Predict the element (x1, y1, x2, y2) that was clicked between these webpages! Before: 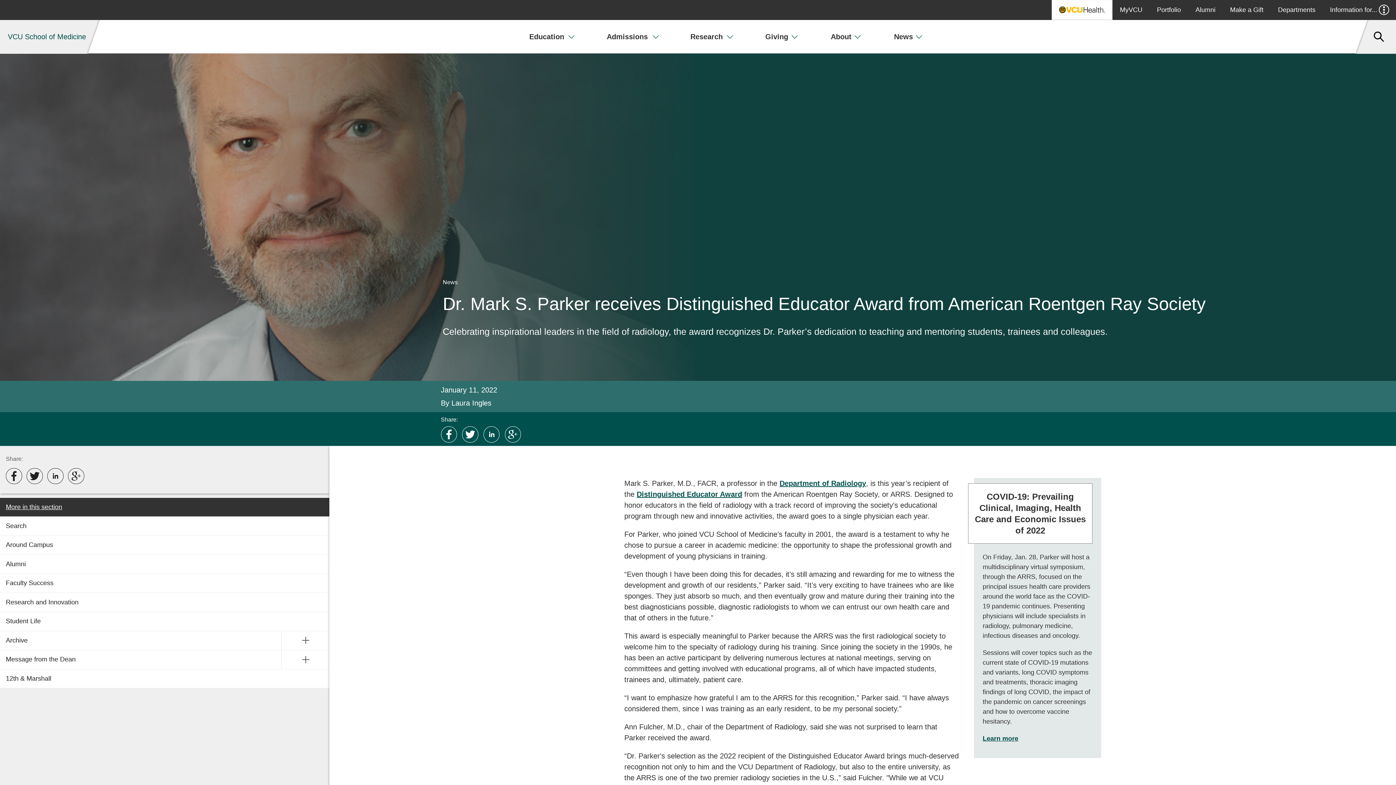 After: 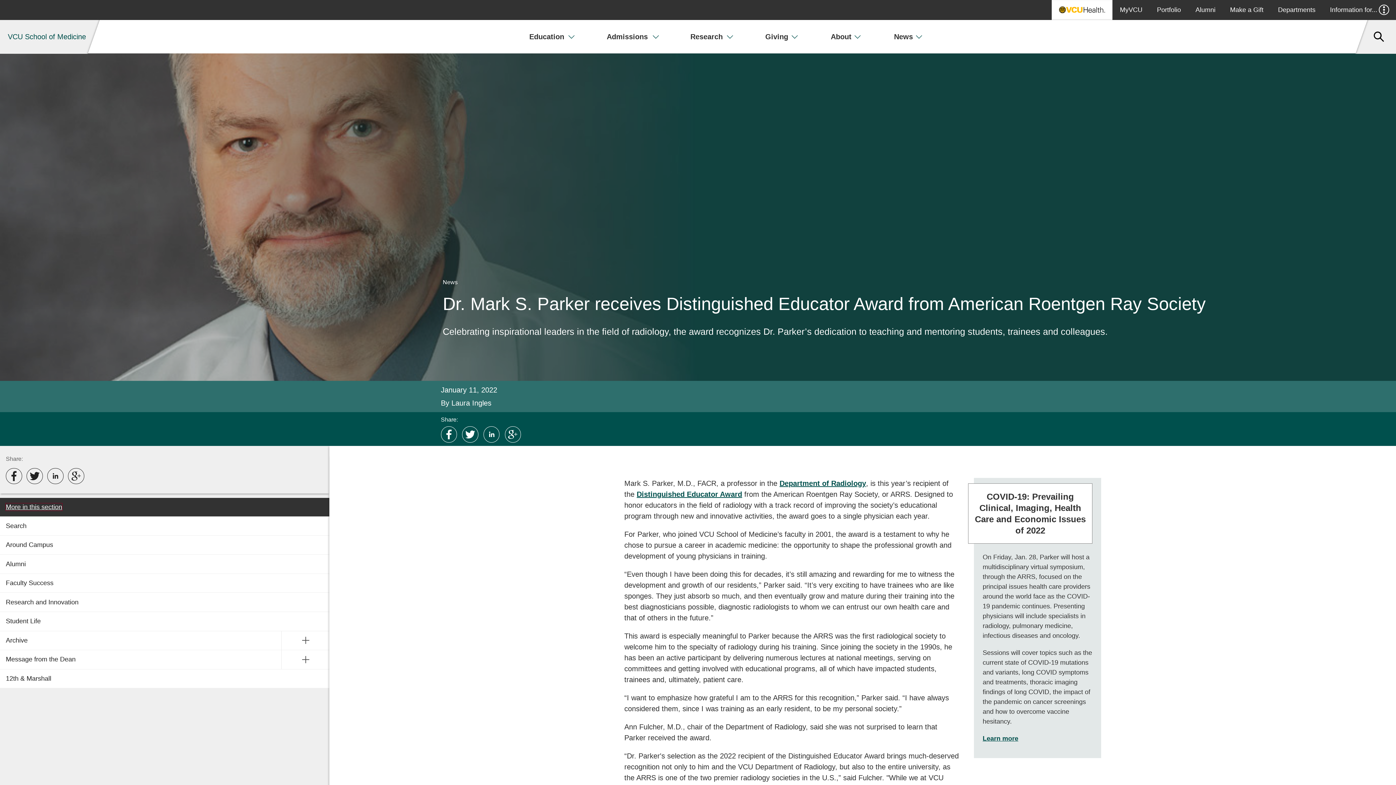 Action: label: More in this Section bbox: (5, 503, 62, 510)